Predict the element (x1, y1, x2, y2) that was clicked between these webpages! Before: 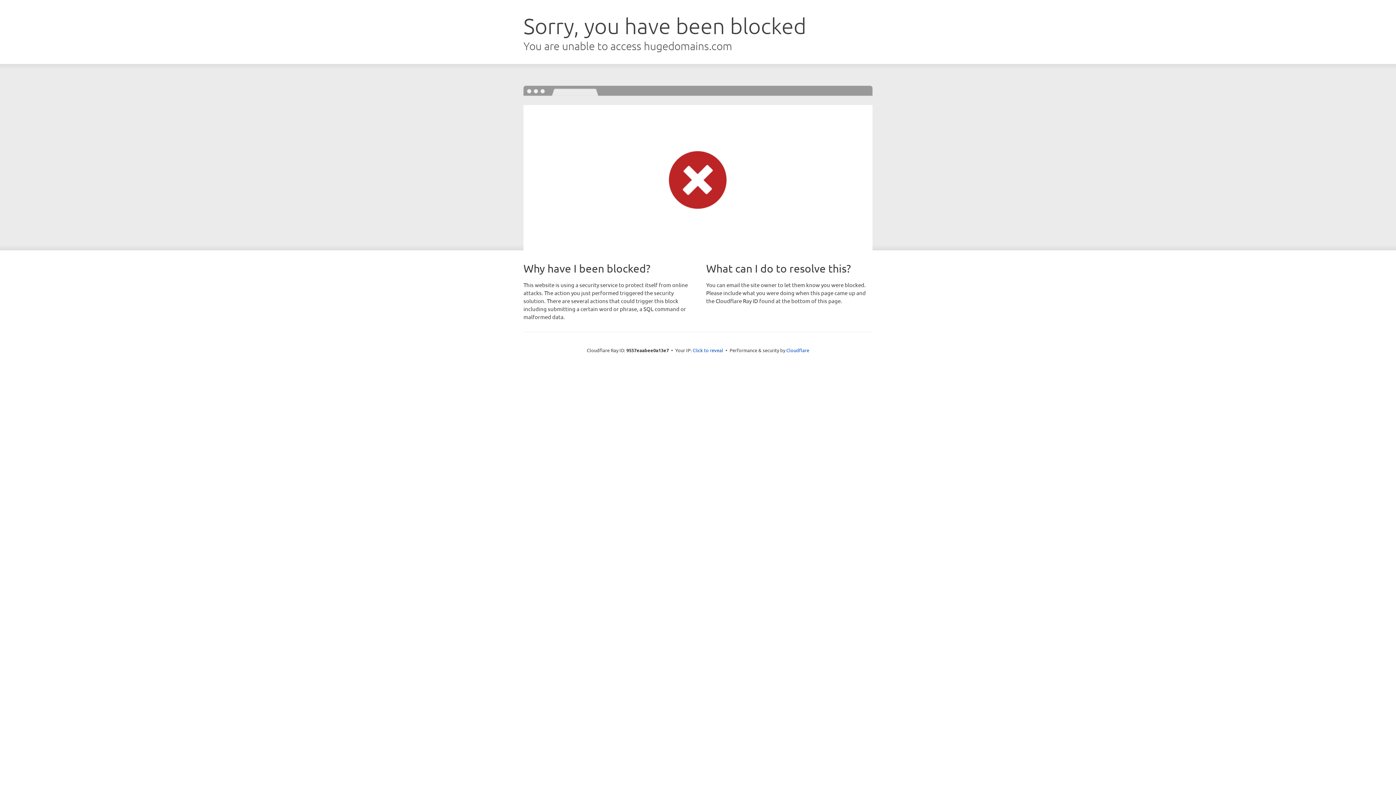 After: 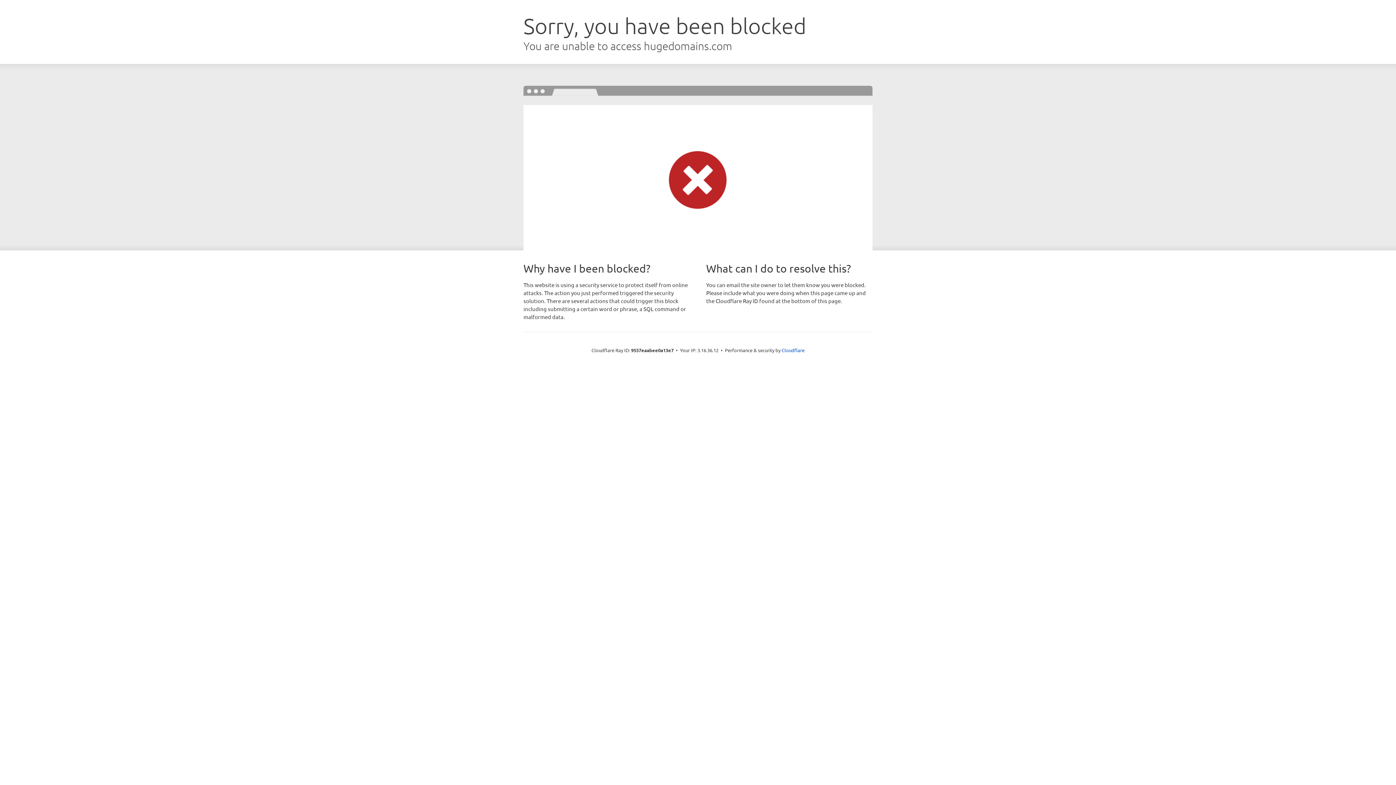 Action: label: Click to reveal bbox: (692, 346, 723, 353)